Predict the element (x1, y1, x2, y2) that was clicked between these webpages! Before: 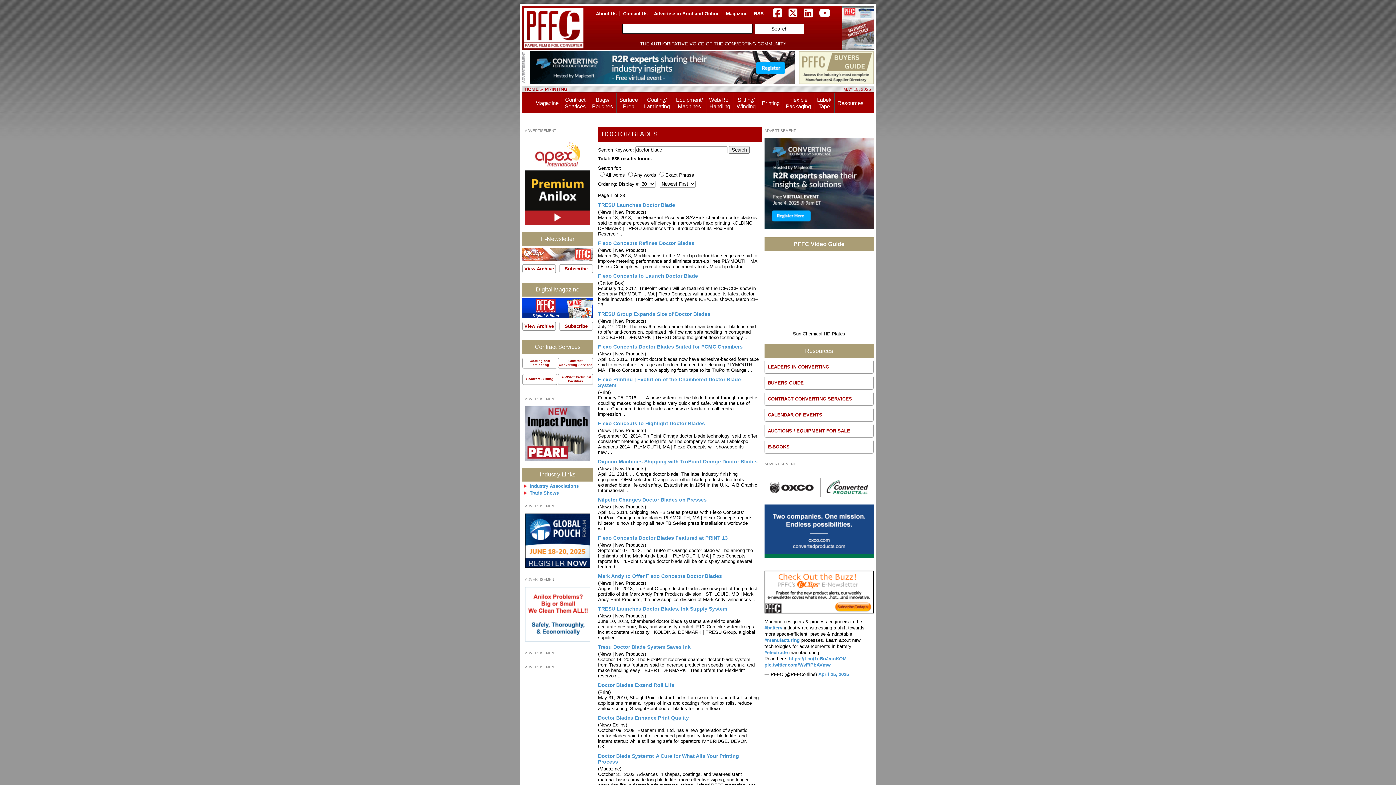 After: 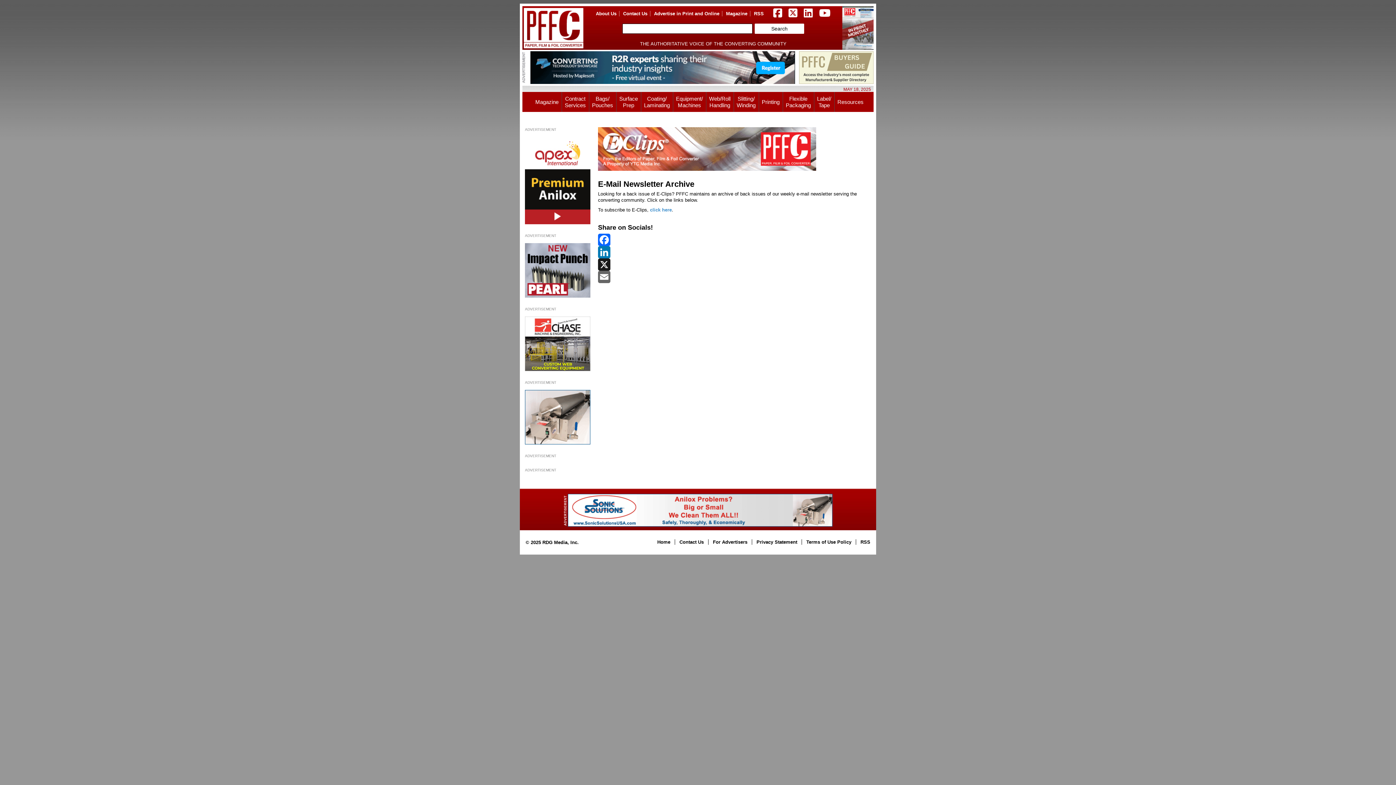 Action: label: View Archive bbox: (522, 264, 556, 273)